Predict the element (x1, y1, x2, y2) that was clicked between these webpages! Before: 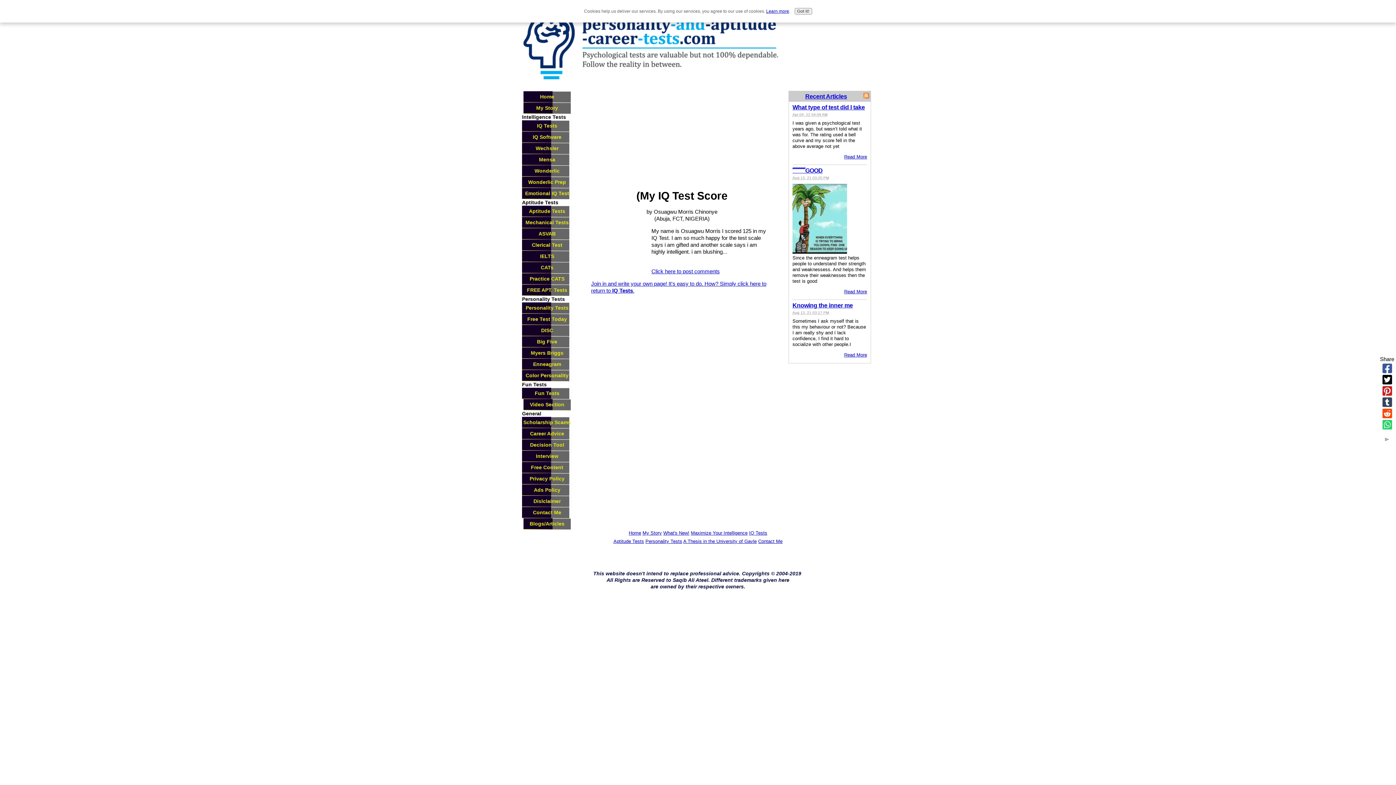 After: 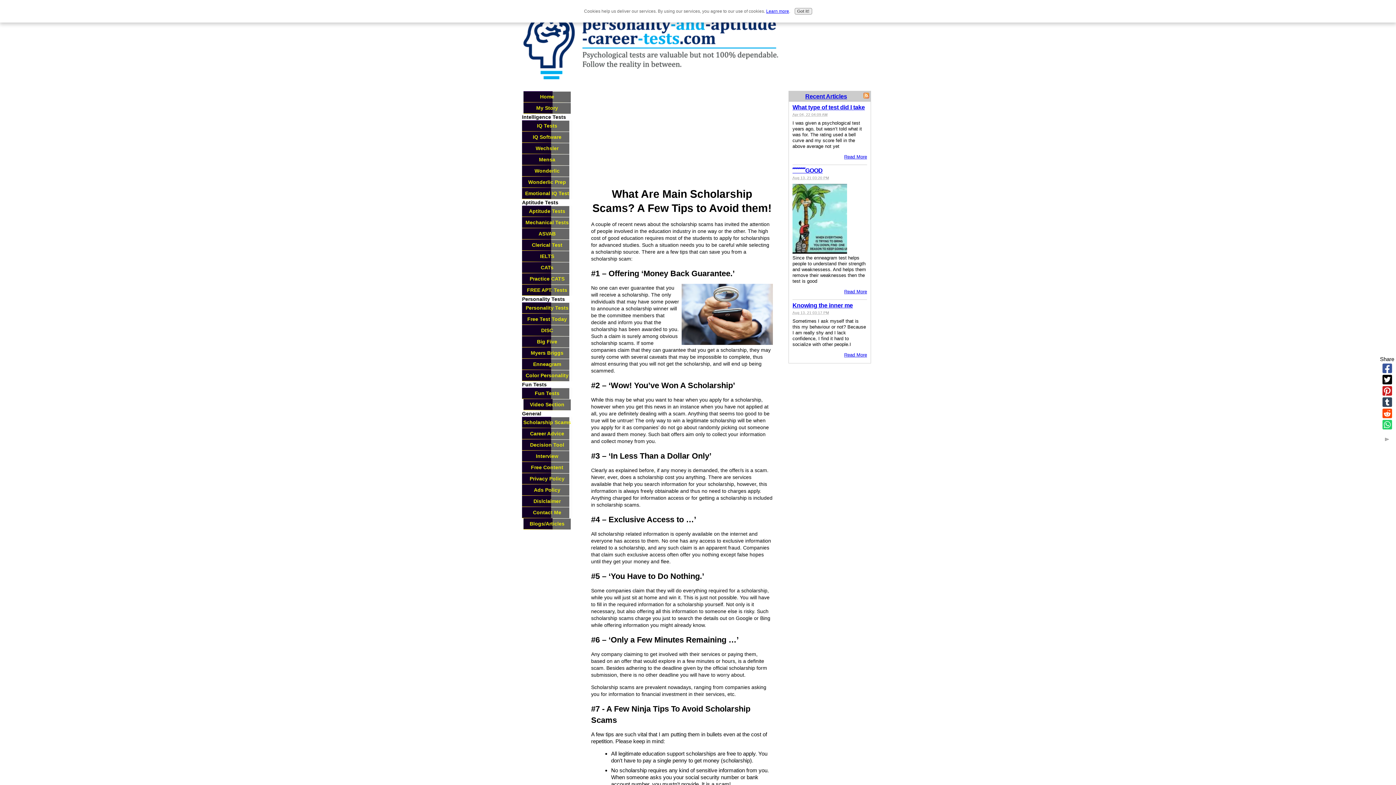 Action: label: Scholarship Scams bbox: (522, 417, 572, 428)